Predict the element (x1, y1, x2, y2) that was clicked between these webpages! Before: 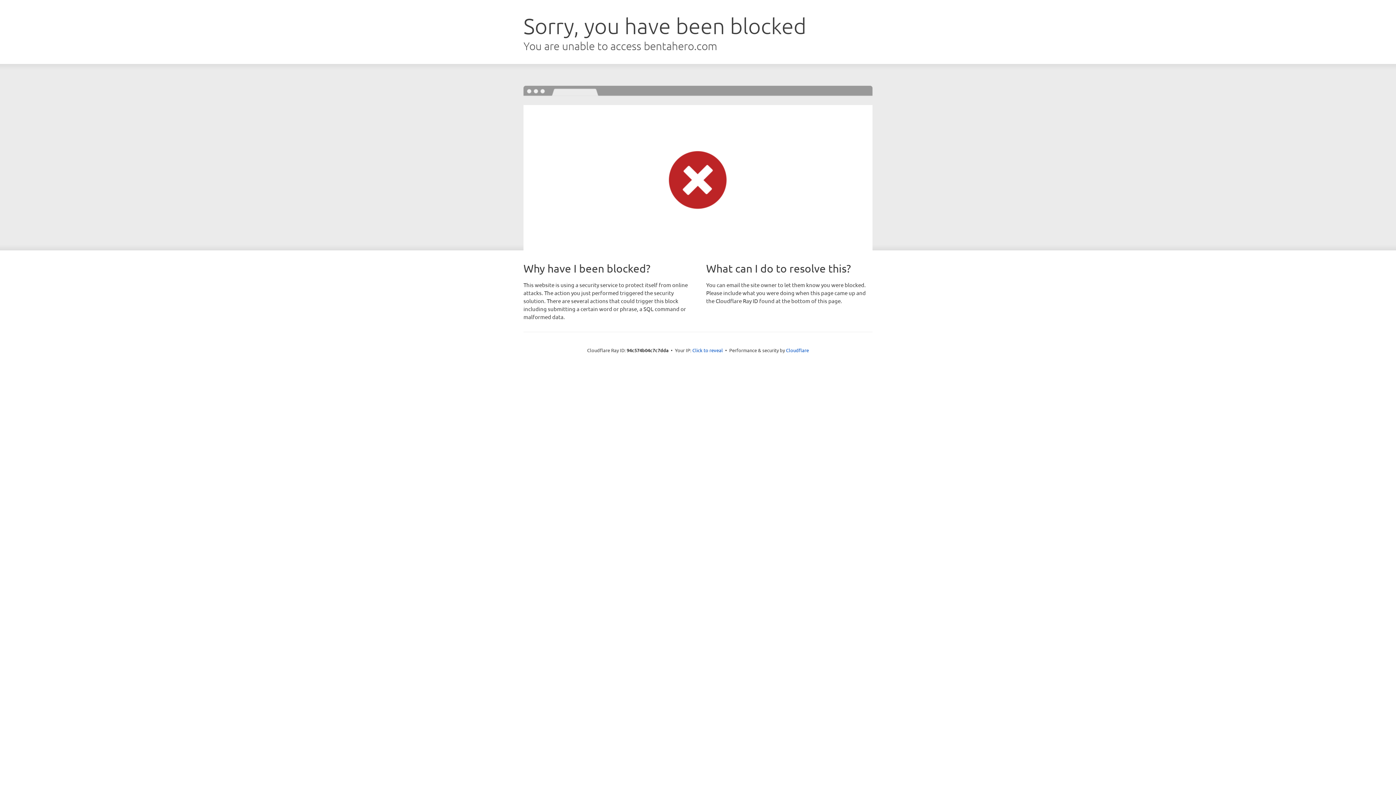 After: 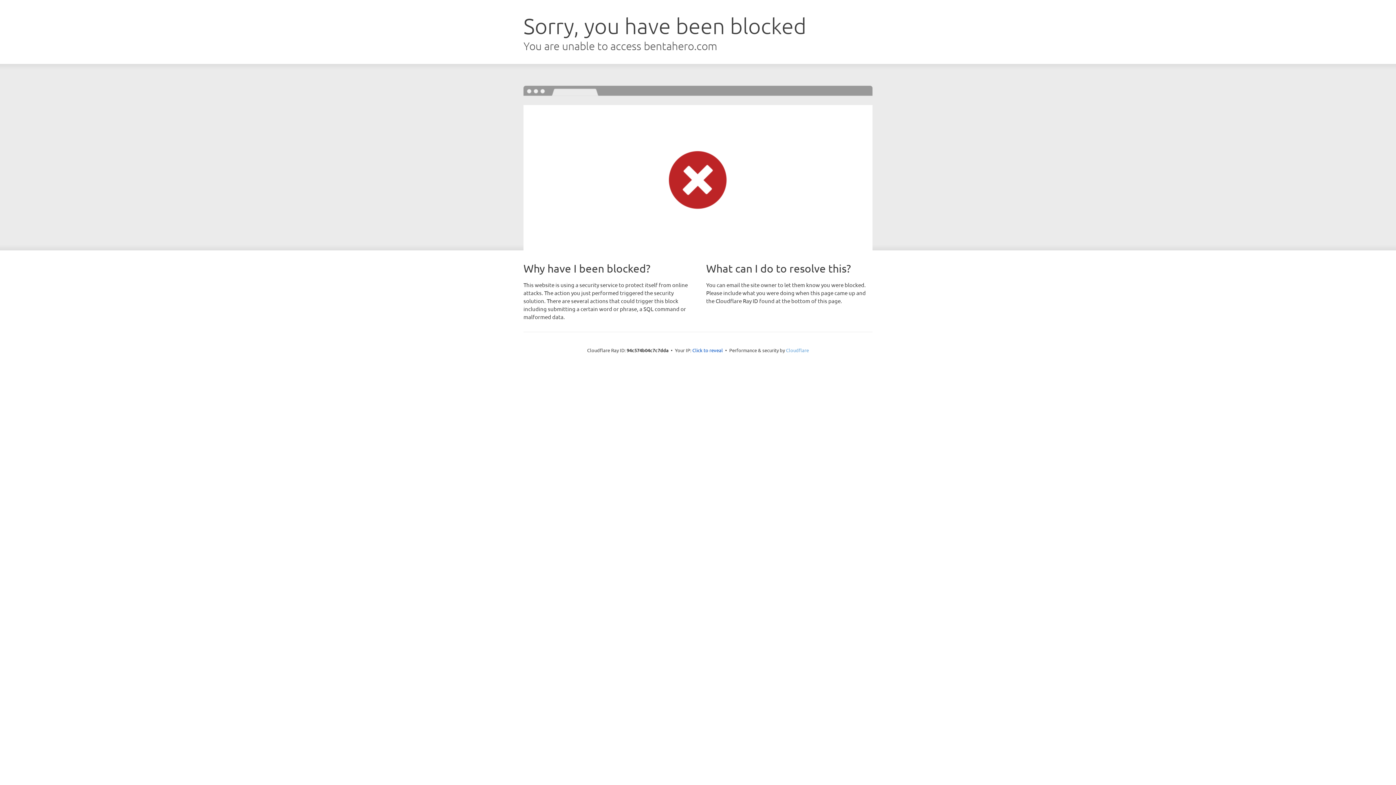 Action: bbox: (786, 347, 809, 353) label: Cloudflare